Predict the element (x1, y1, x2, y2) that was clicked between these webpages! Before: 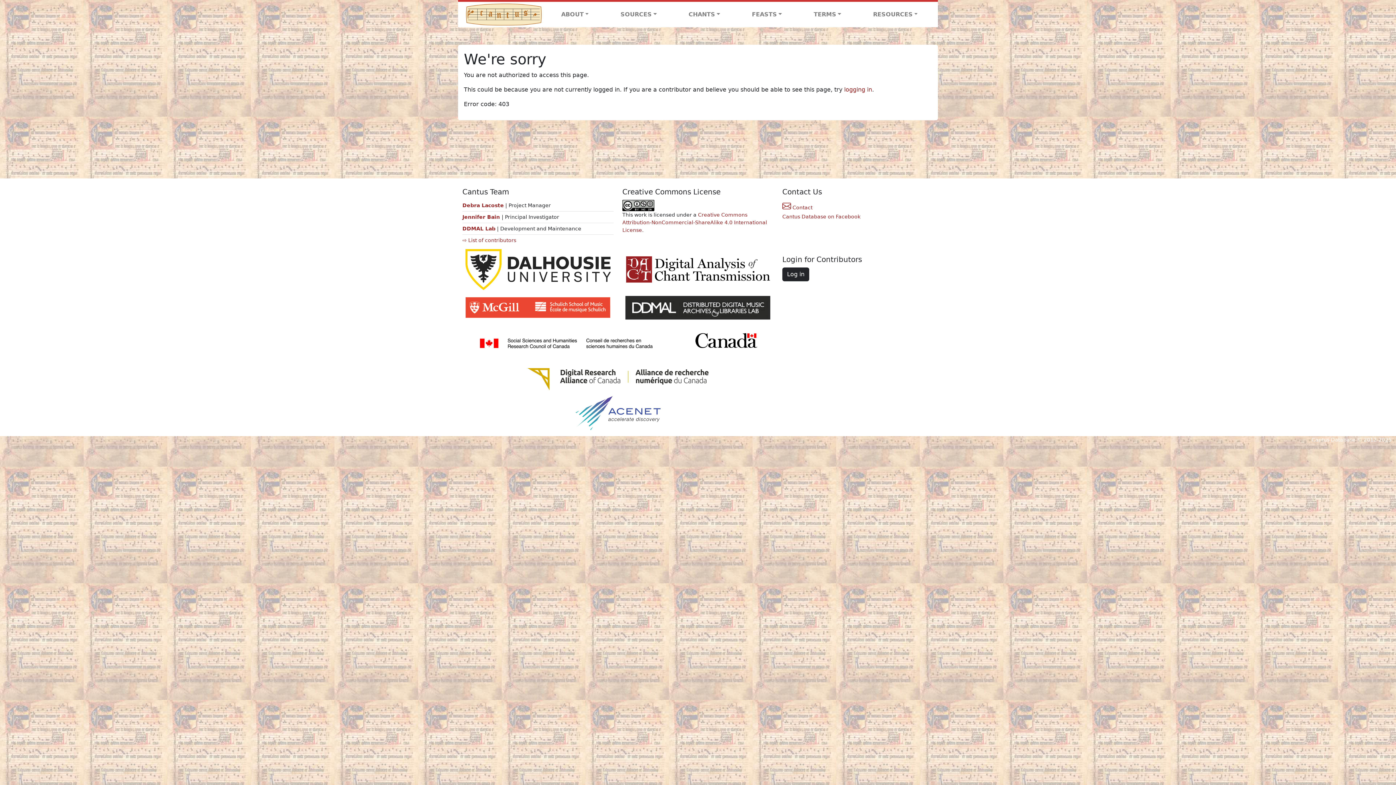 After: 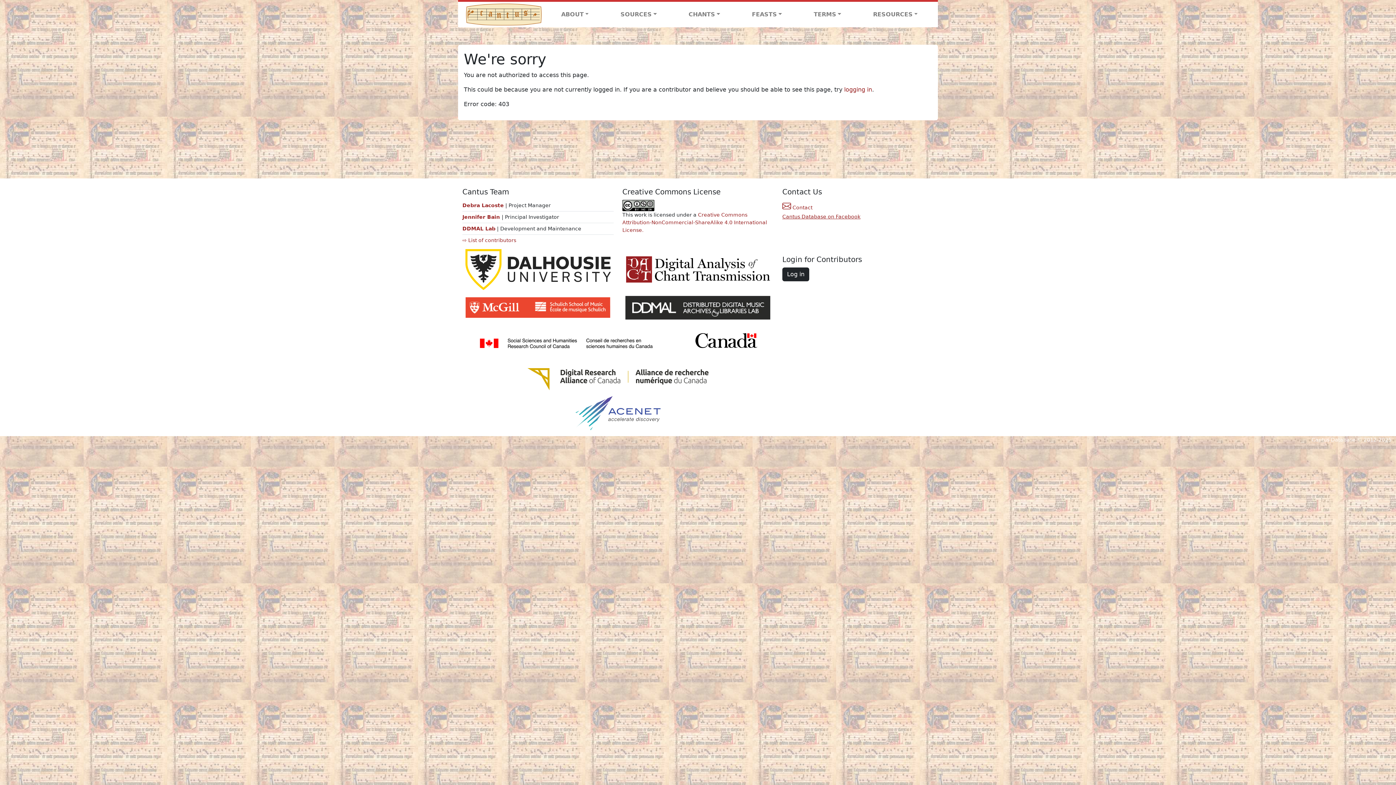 Action: bbox: (782, 213, 860, 219) label: Cantus Database on Facebook